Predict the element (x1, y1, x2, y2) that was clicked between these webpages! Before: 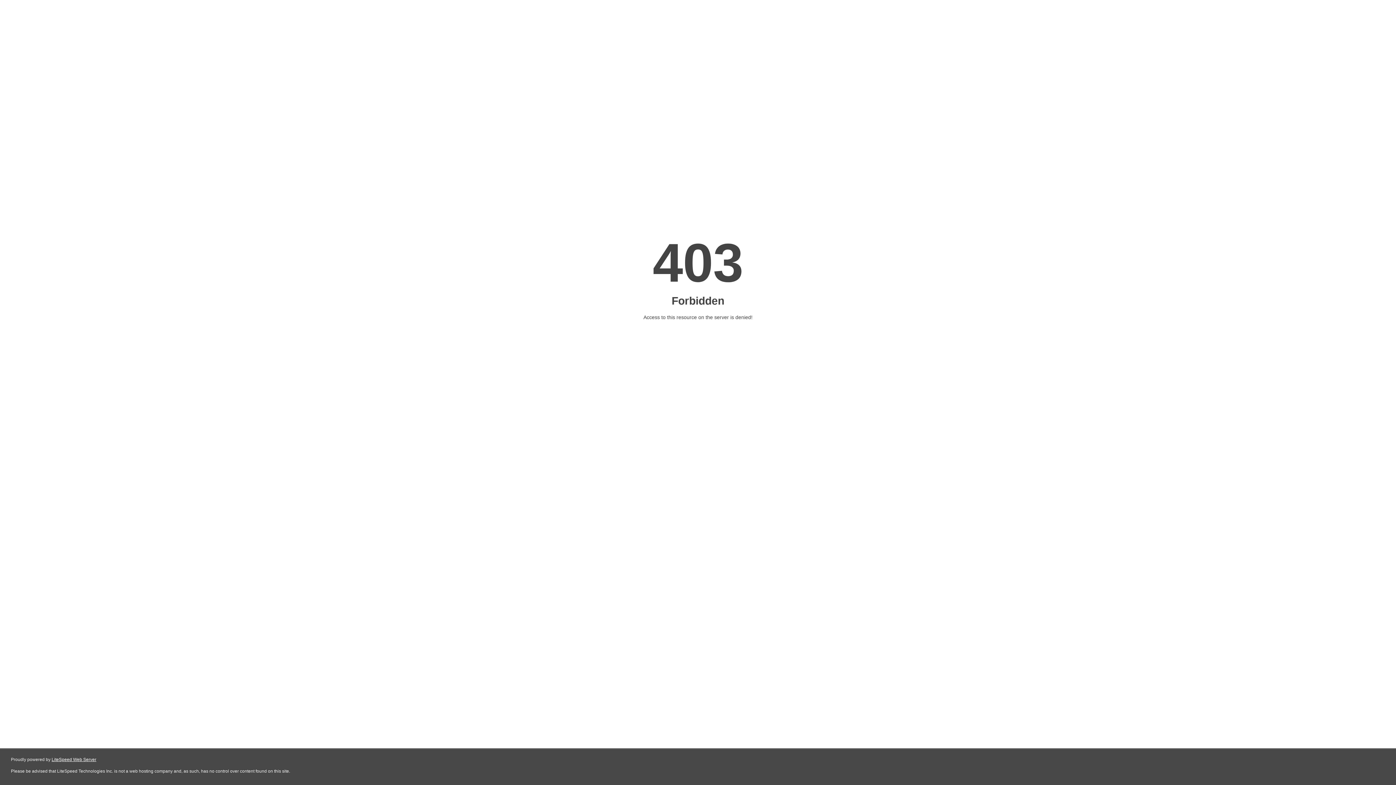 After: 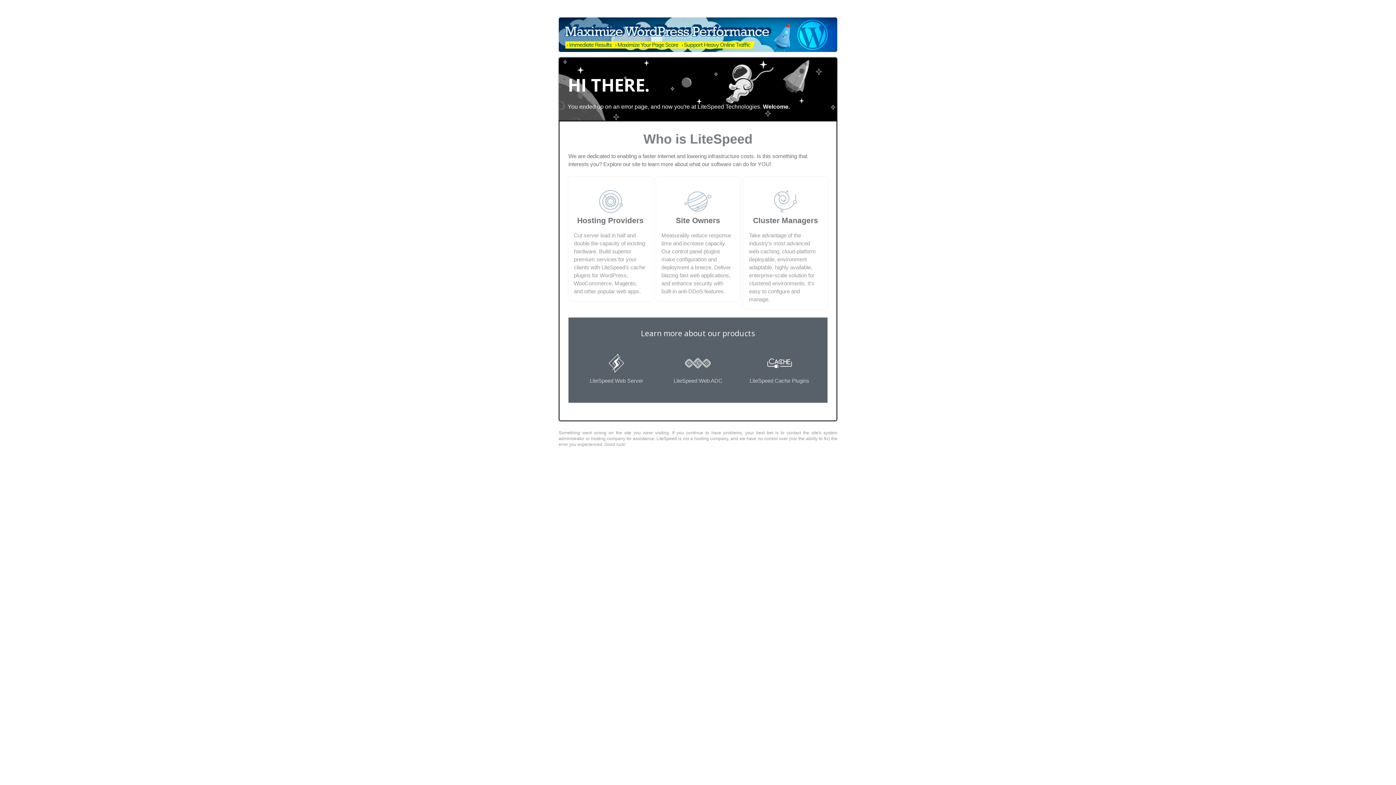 Action: label: LiteSpeed Web Server bbox: (51, 757, 96, 762)